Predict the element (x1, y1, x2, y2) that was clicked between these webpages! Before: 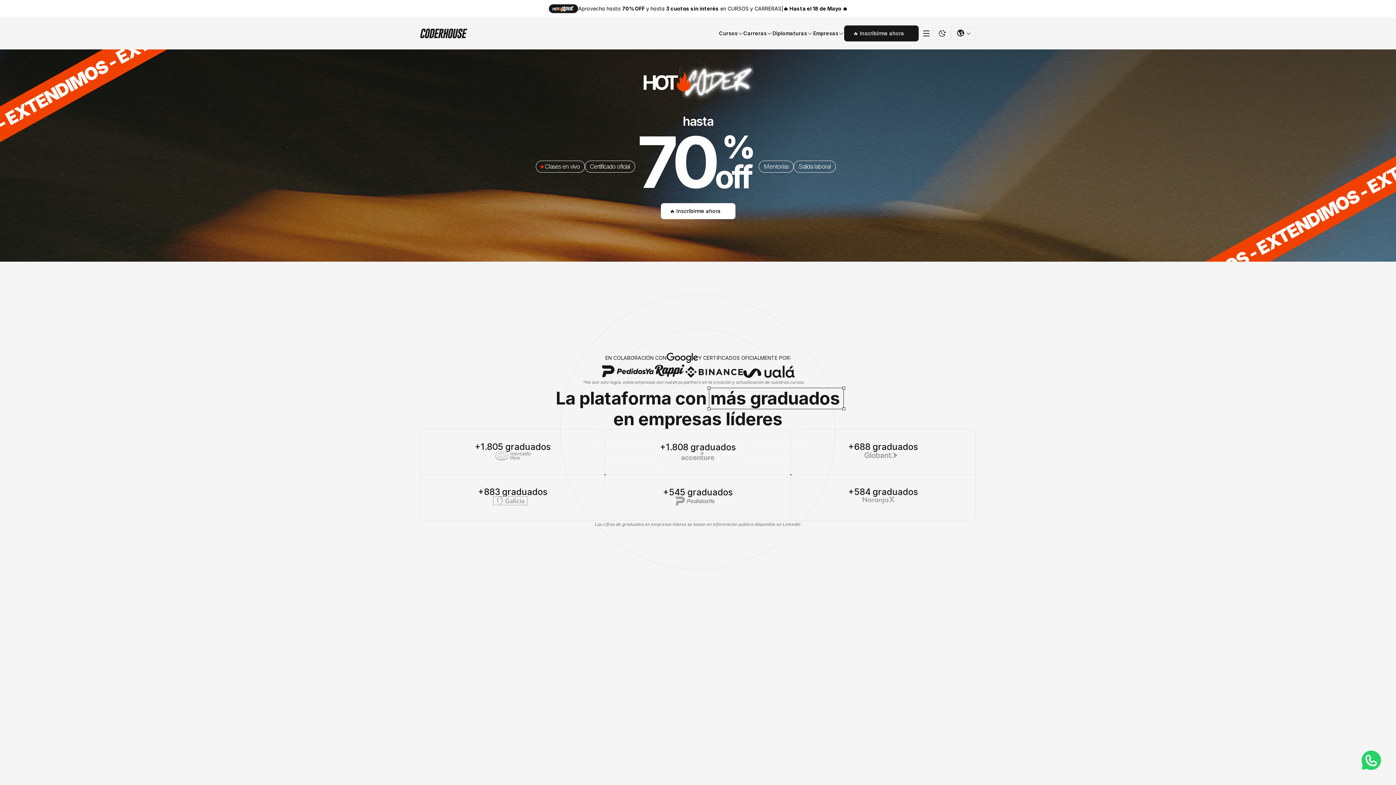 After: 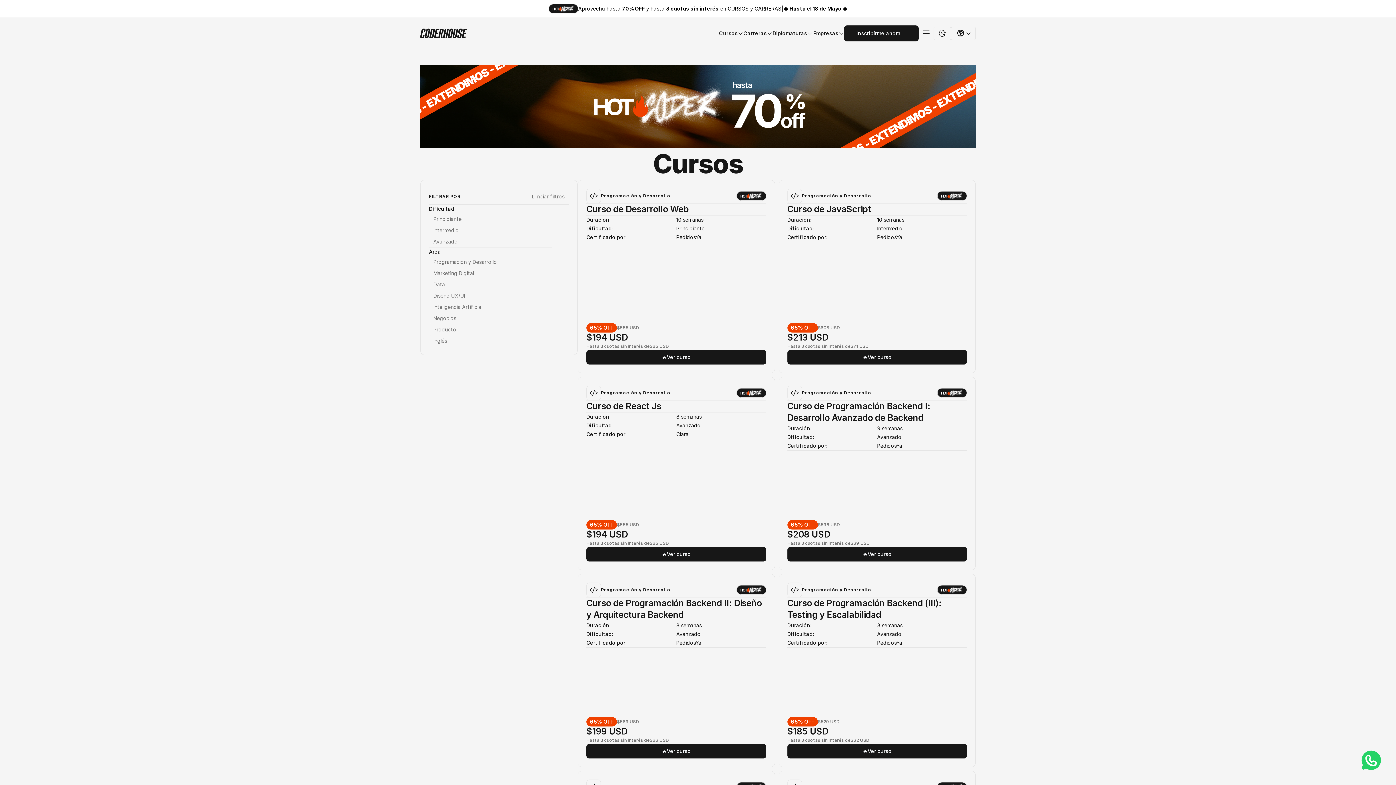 Action: label: Cursos bbox: (719, 29, 743, 37)